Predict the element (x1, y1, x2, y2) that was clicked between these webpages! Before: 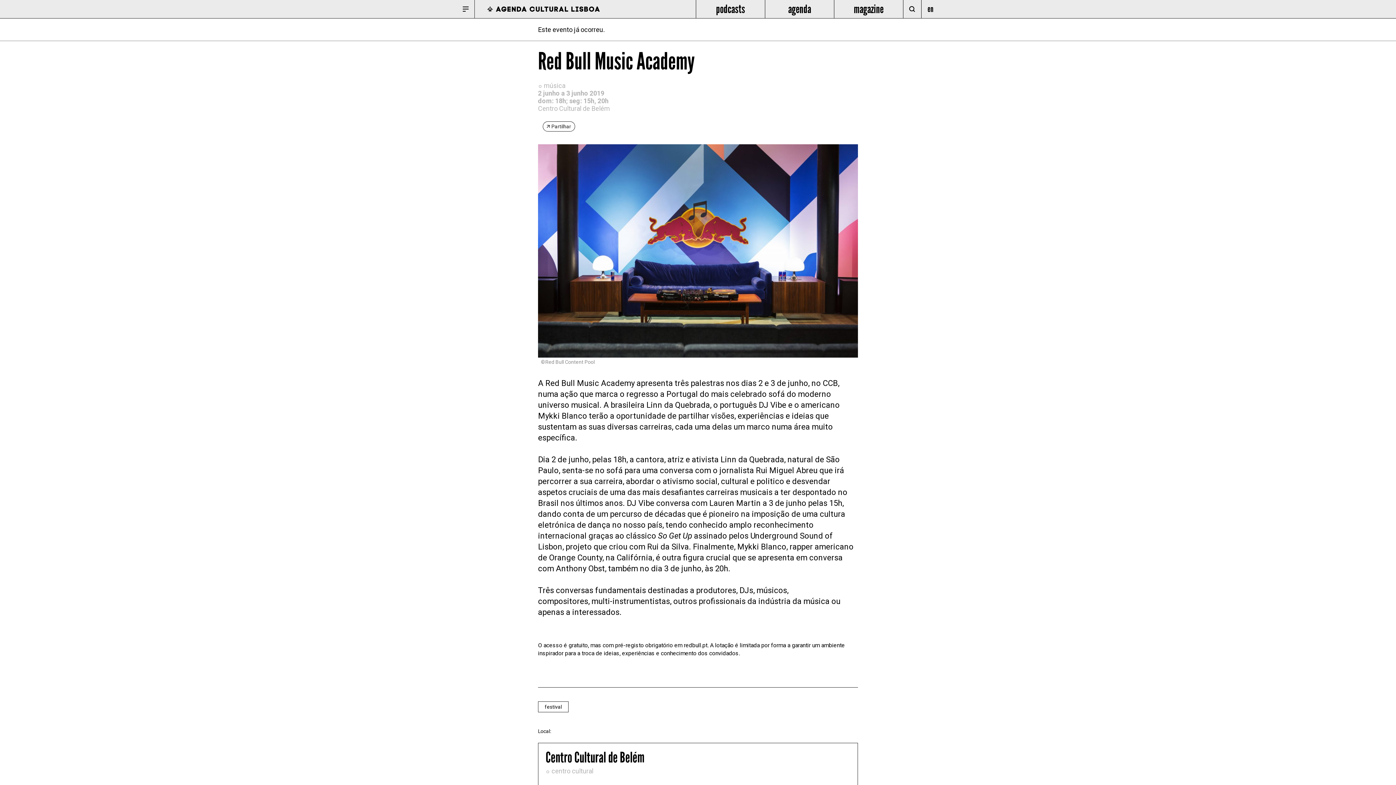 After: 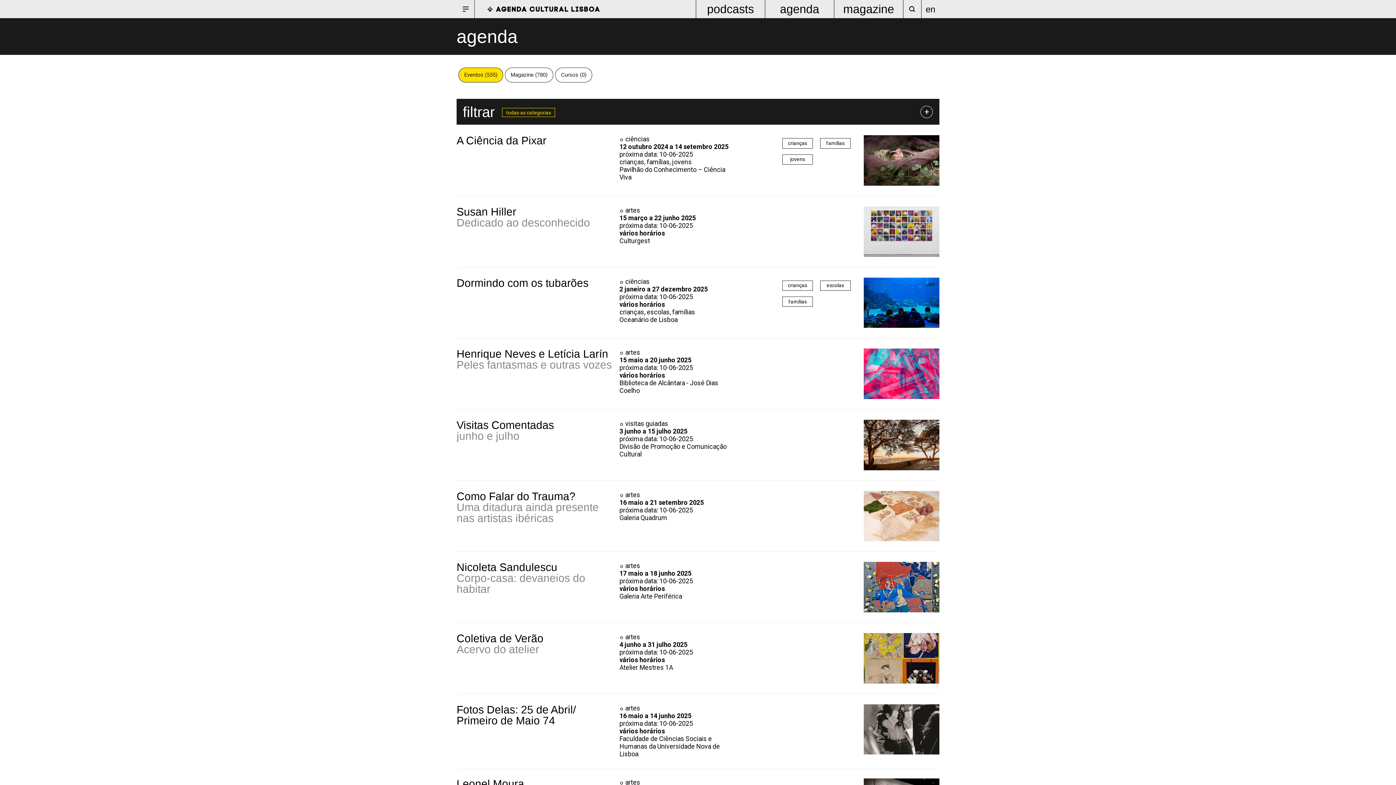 Action: label: agenda bbox: (765, 0, 834, 18)